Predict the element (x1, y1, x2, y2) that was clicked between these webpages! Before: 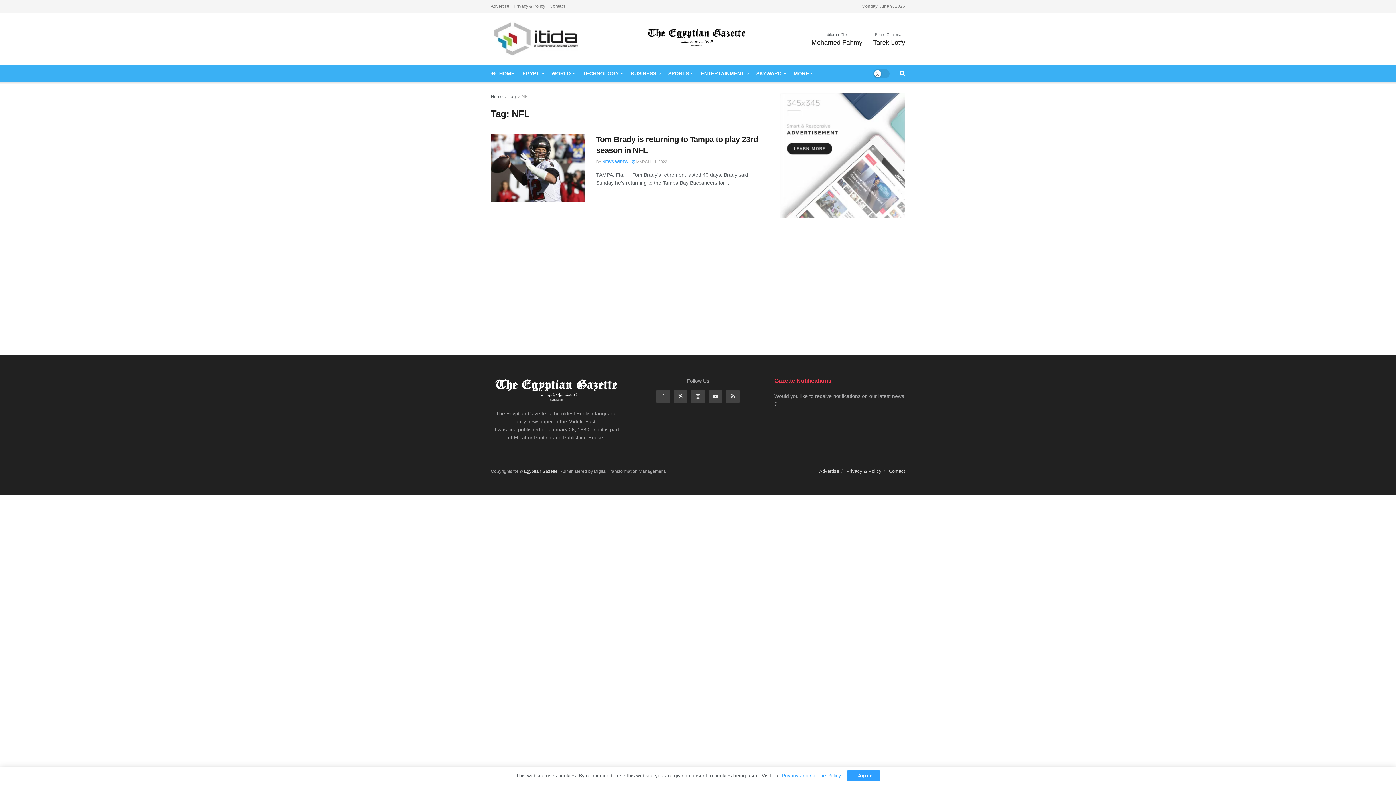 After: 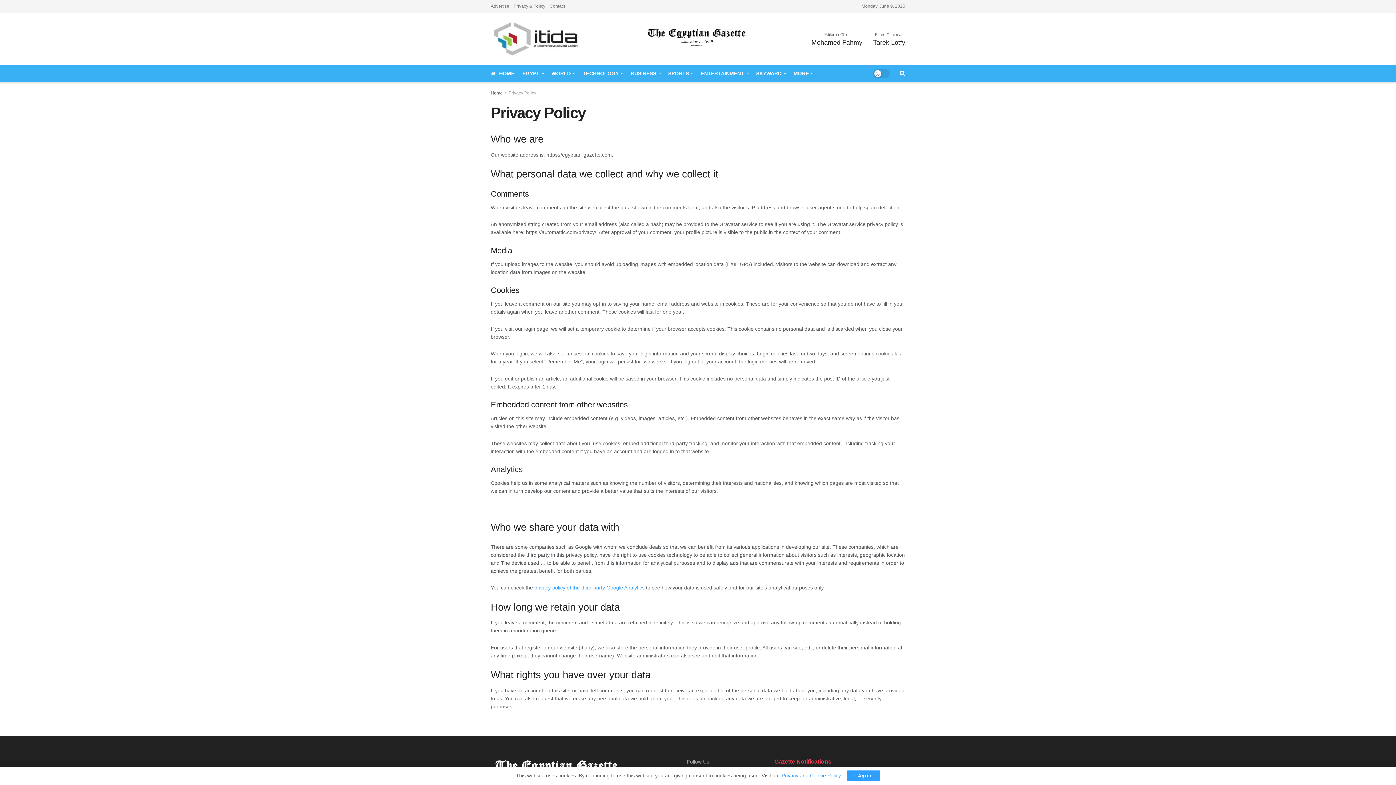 Action: label: Privacy & Policy bbox: (846, 468, 881, 474)